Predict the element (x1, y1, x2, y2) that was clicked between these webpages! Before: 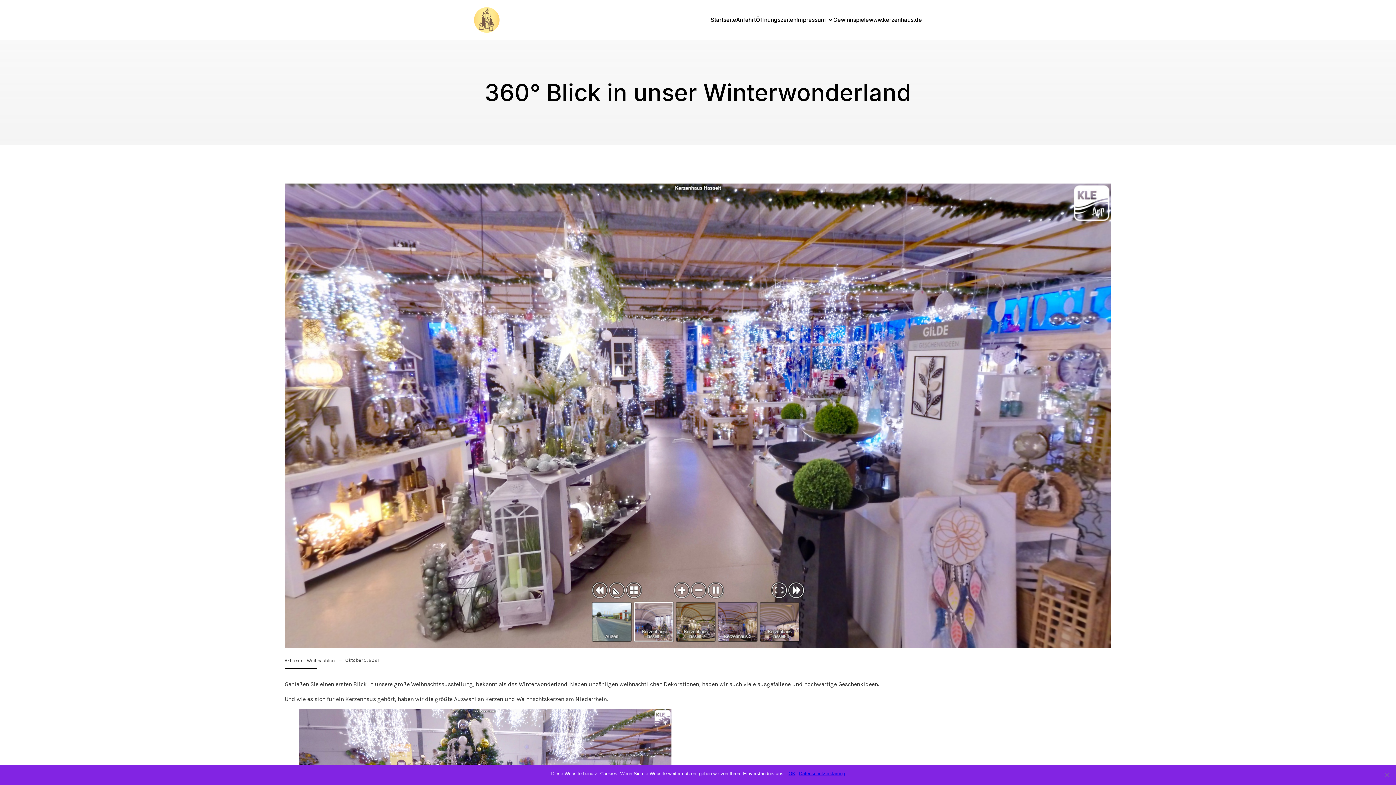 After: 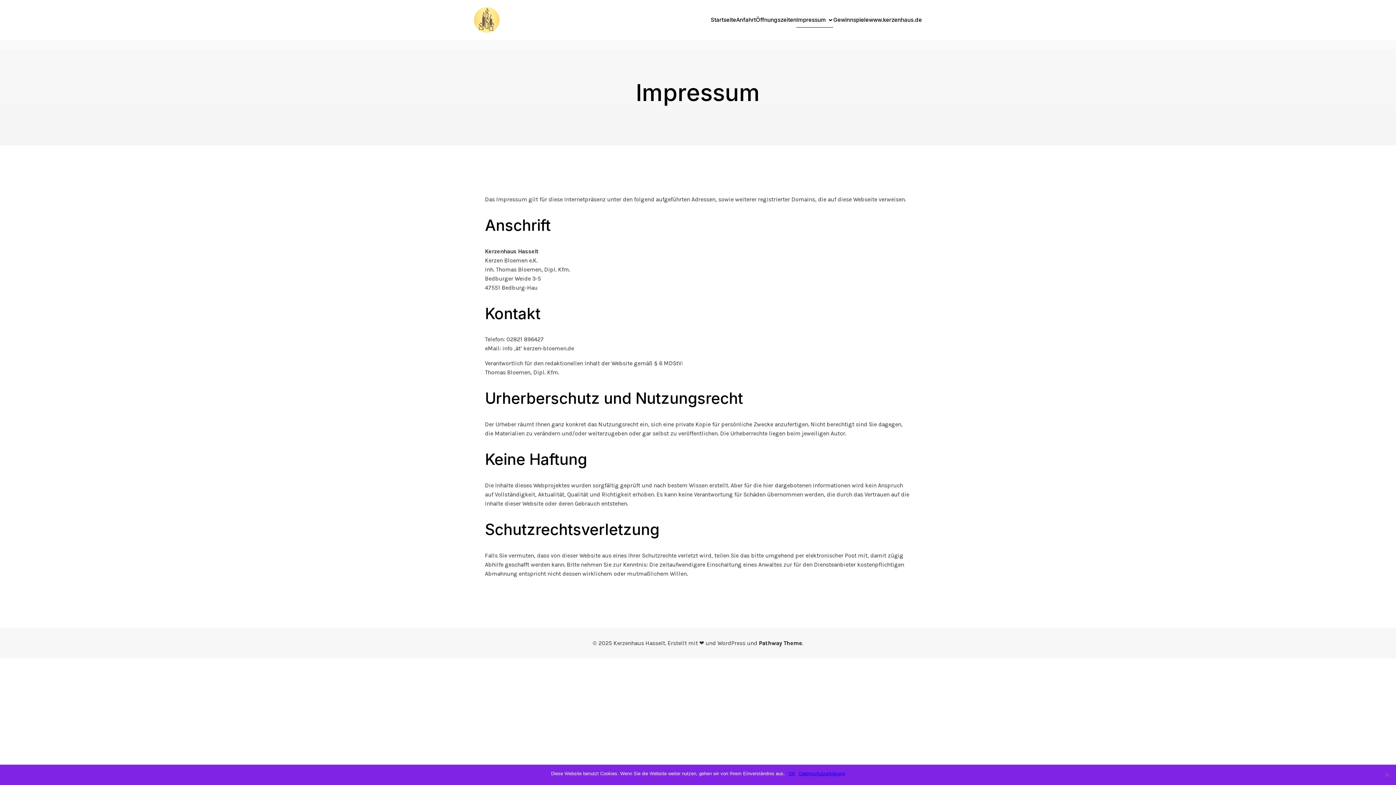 Action: bbox: (796, 12, 833, 27) label: Impressum